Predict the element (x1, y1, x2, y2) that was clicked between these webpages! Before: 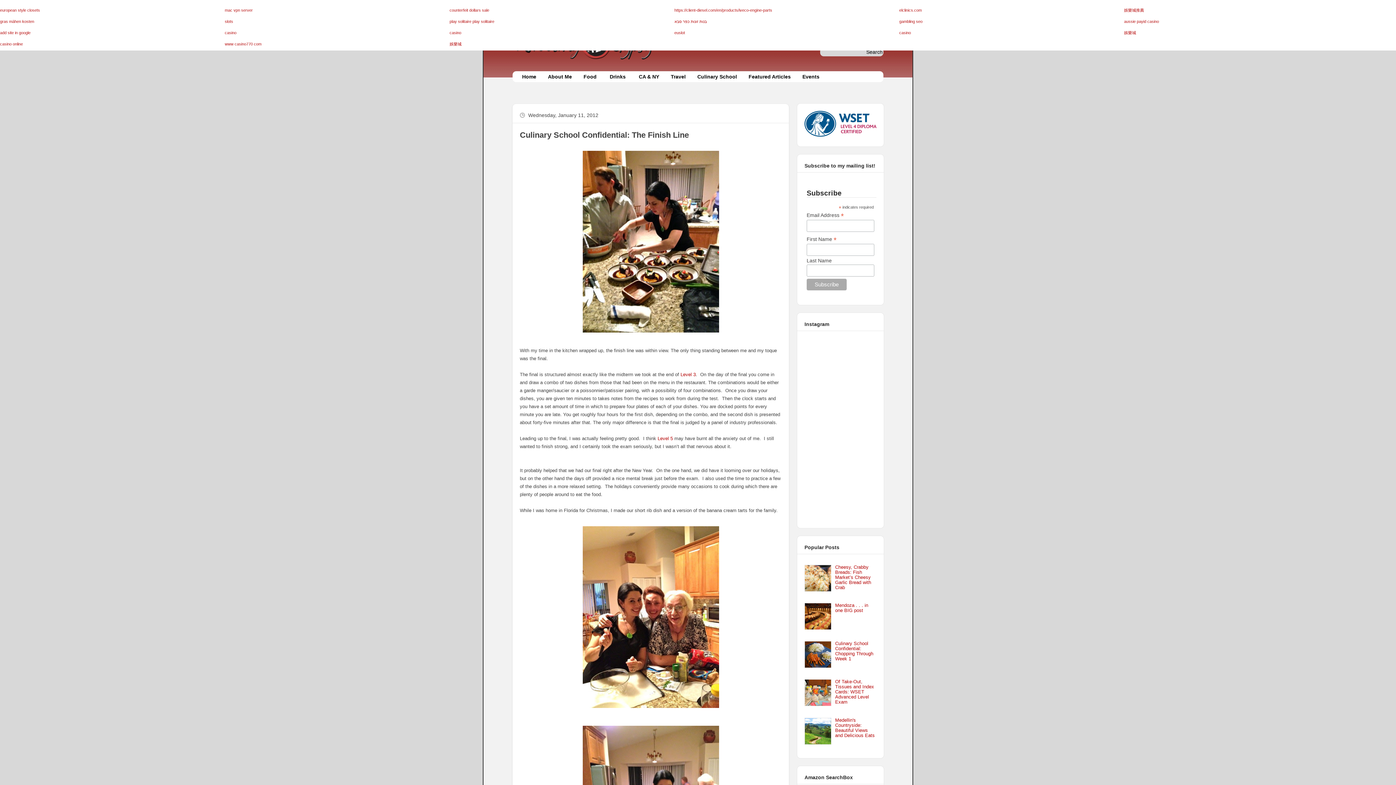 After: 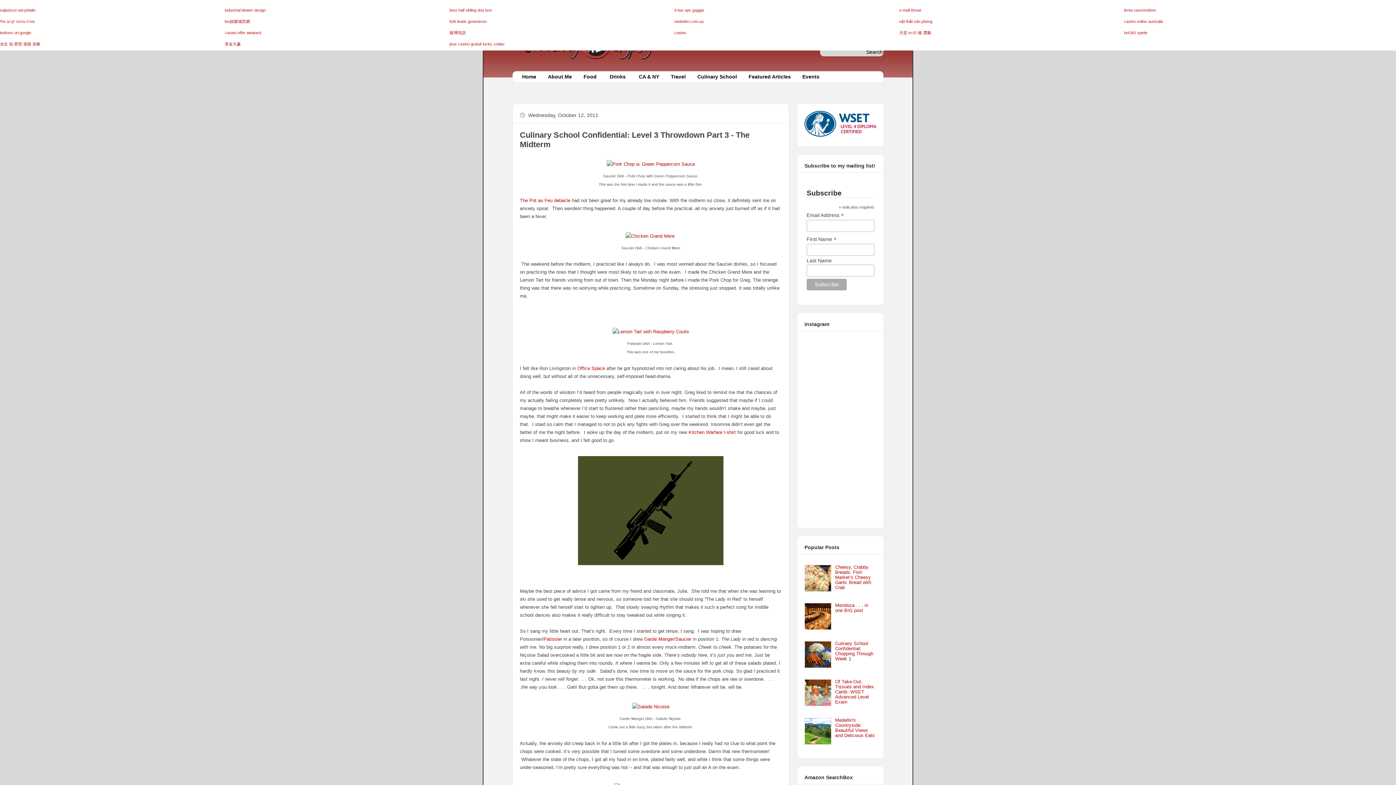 Action: label: Level 3 bbox: (680, 372, 696, 377)